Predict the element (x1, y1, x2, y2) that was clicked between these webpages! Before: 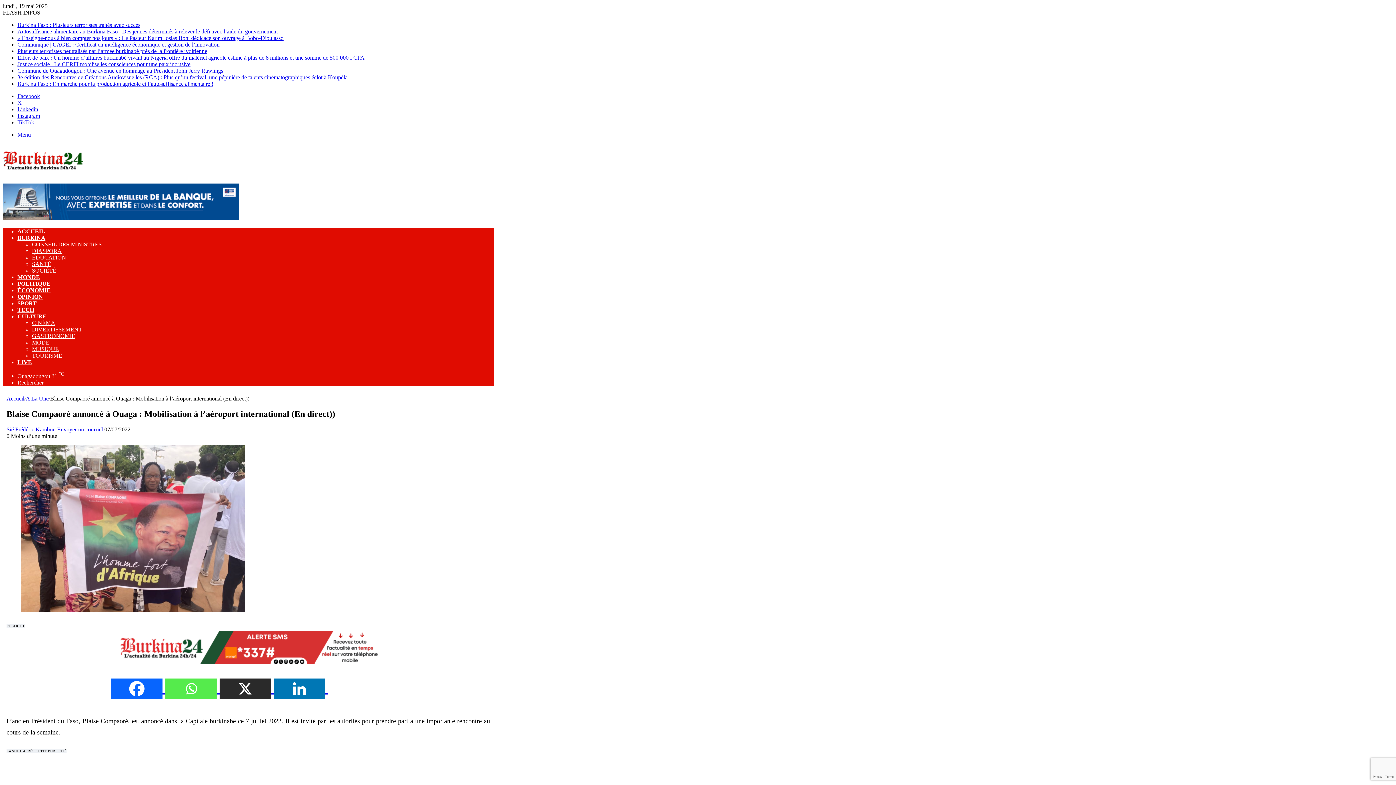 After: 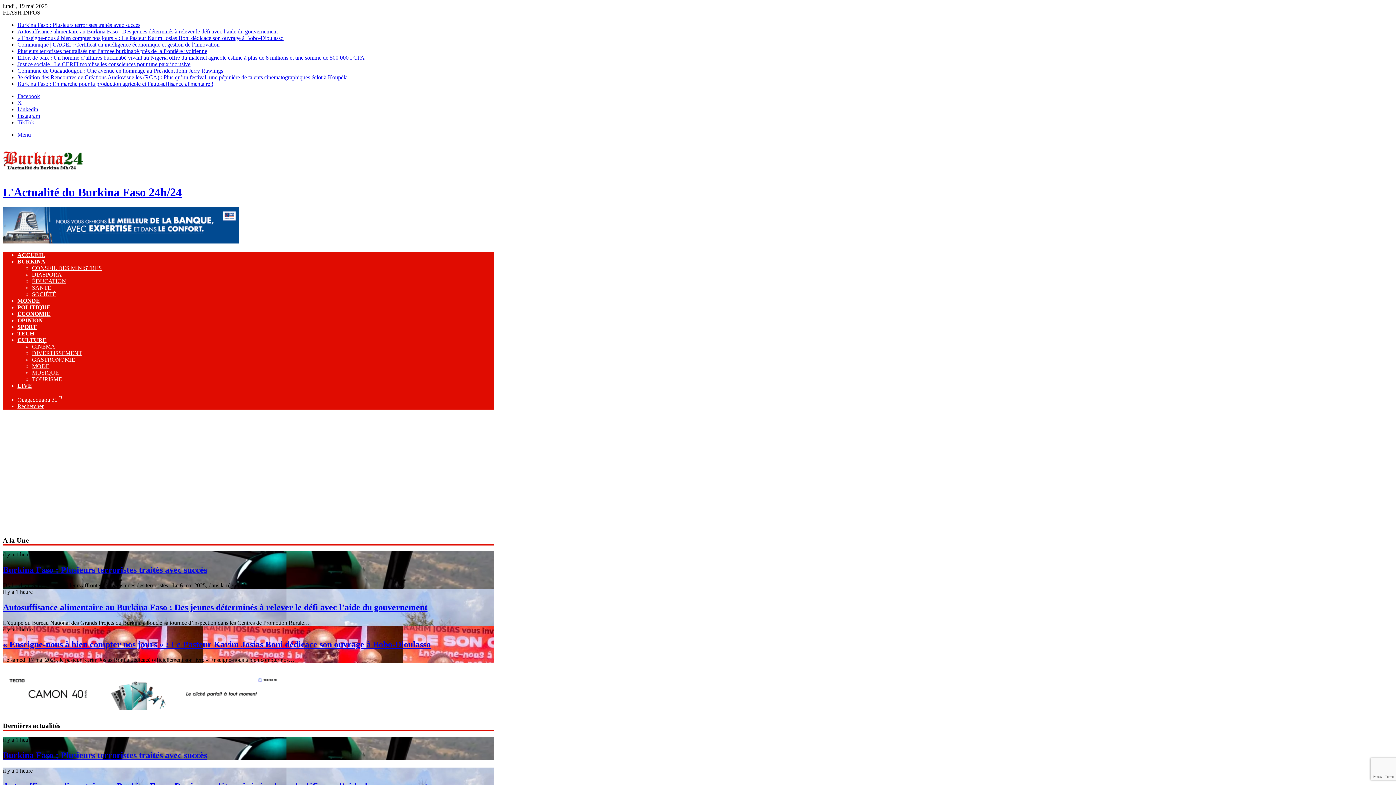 Action: bbox: (2, 171, 83, 177)